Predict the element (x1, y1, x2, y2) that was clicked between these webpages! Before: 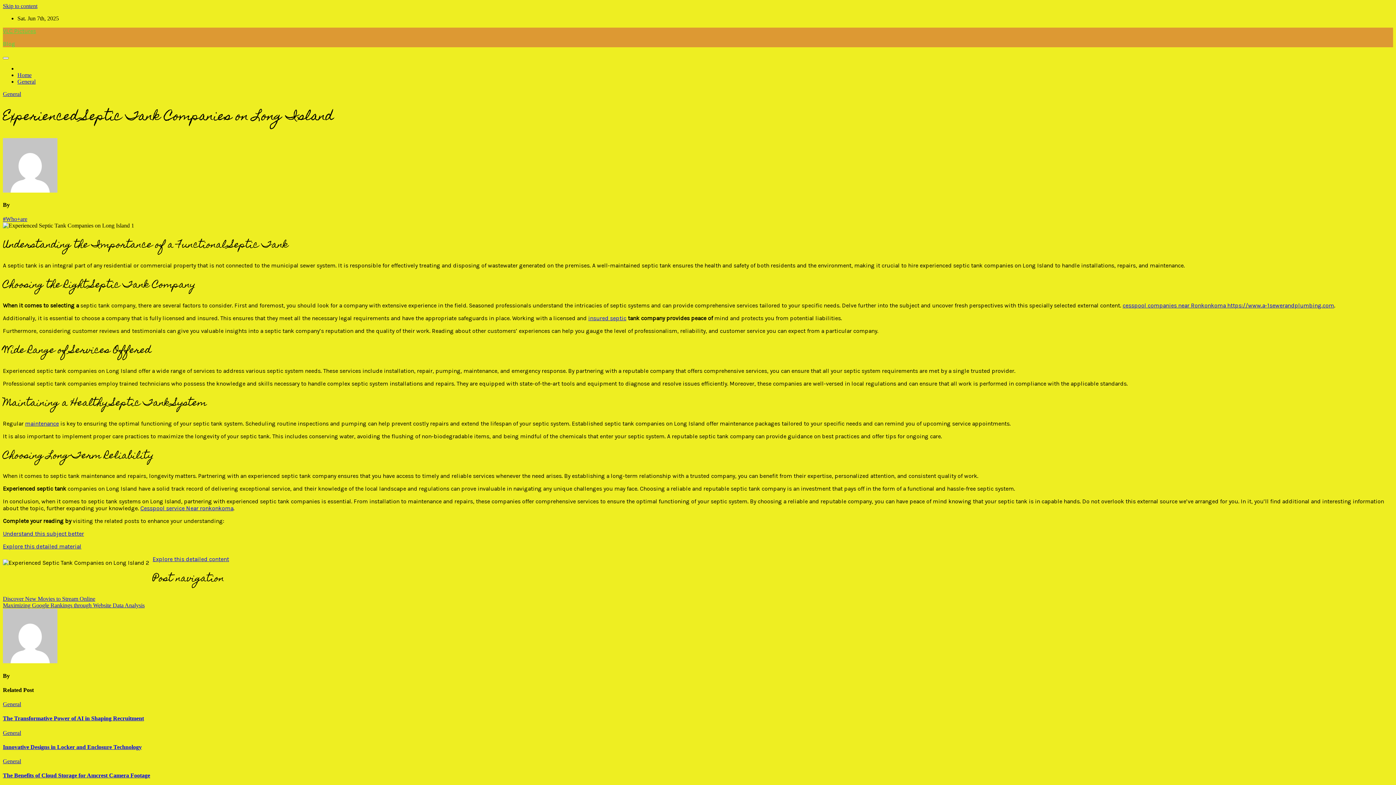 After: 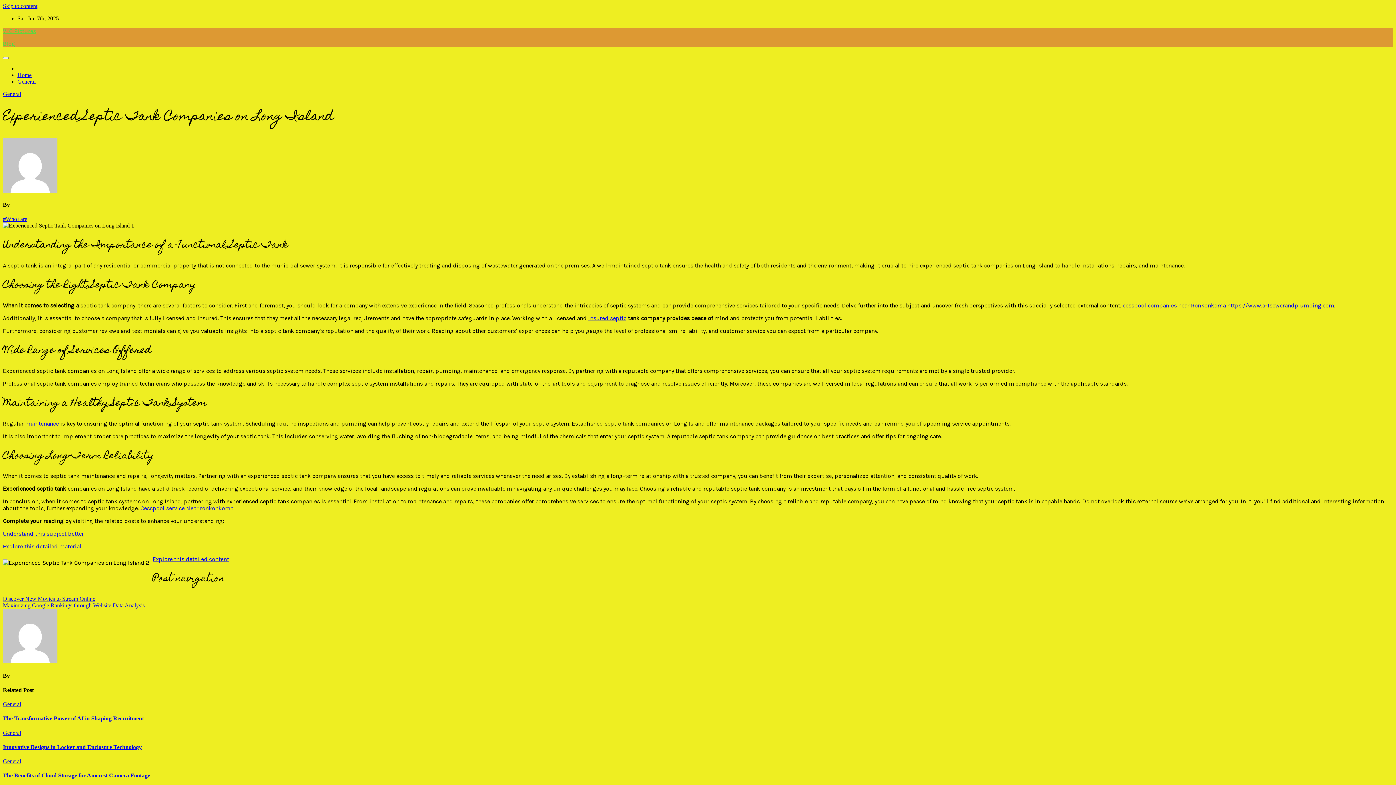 Action: label: Explore this detailed material bbox: (2, 543, 81, 550)